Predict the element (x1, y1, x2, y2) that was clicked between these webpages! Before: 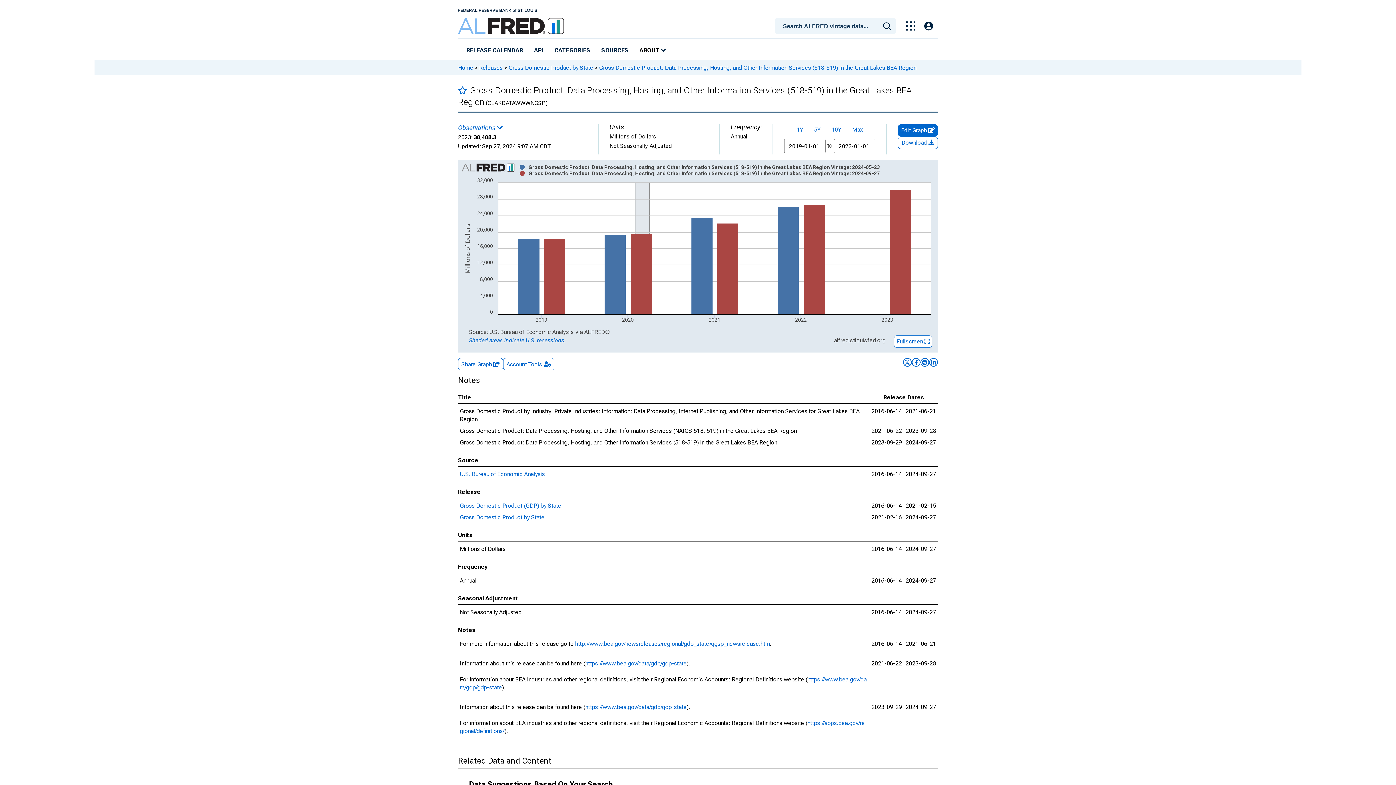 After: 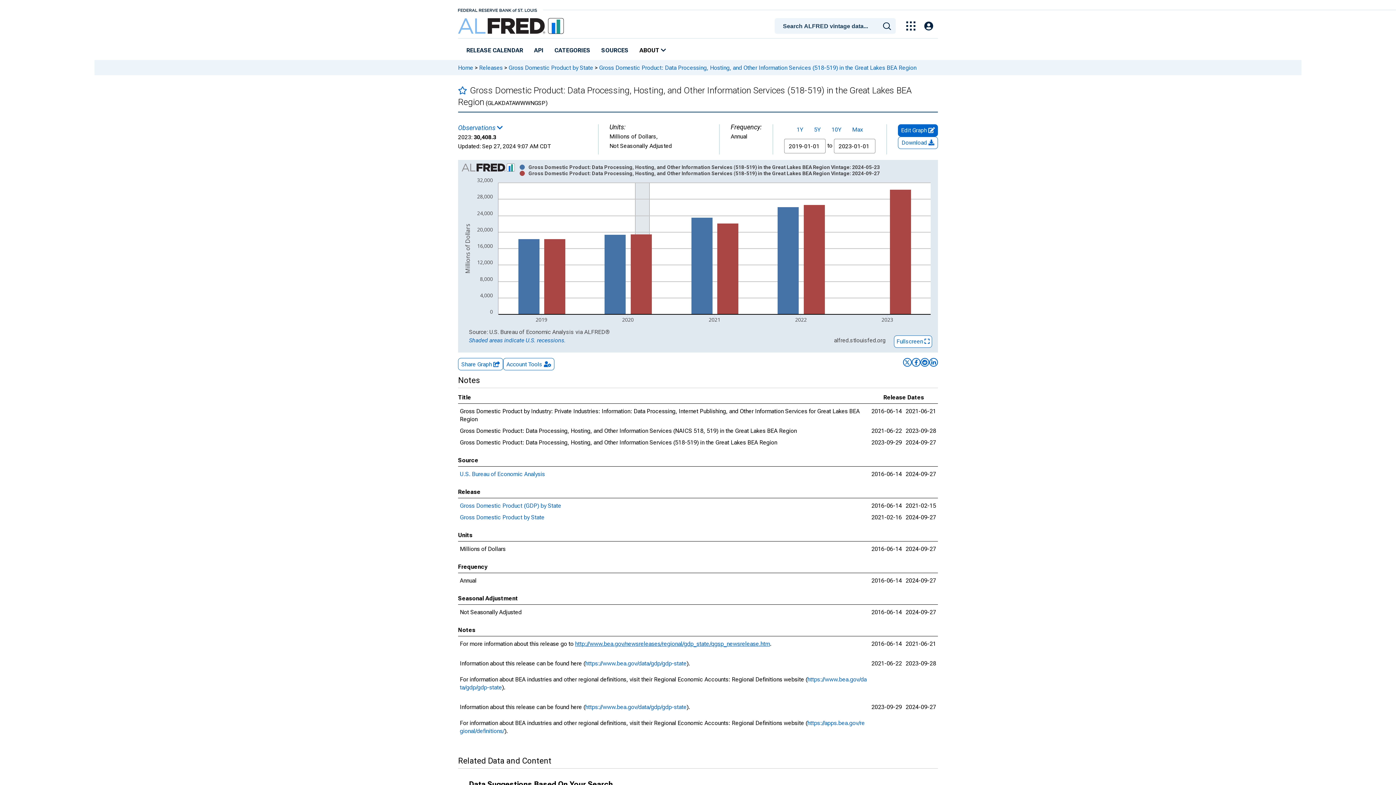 Action: label: http://www.bea.gov/newsreleases/regional/gdp_state/qgsp_newsrelease.htm bbox: (575, 640, 770, 647)